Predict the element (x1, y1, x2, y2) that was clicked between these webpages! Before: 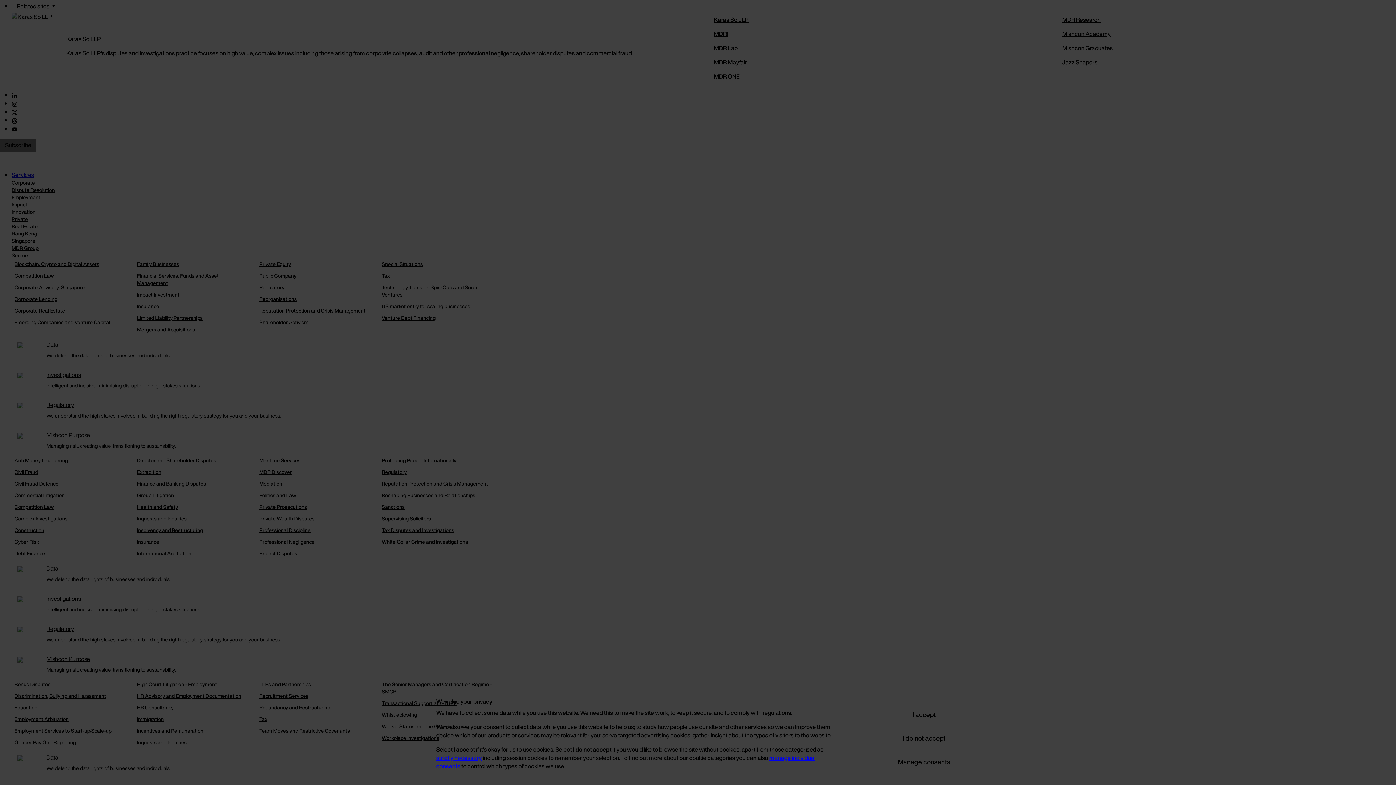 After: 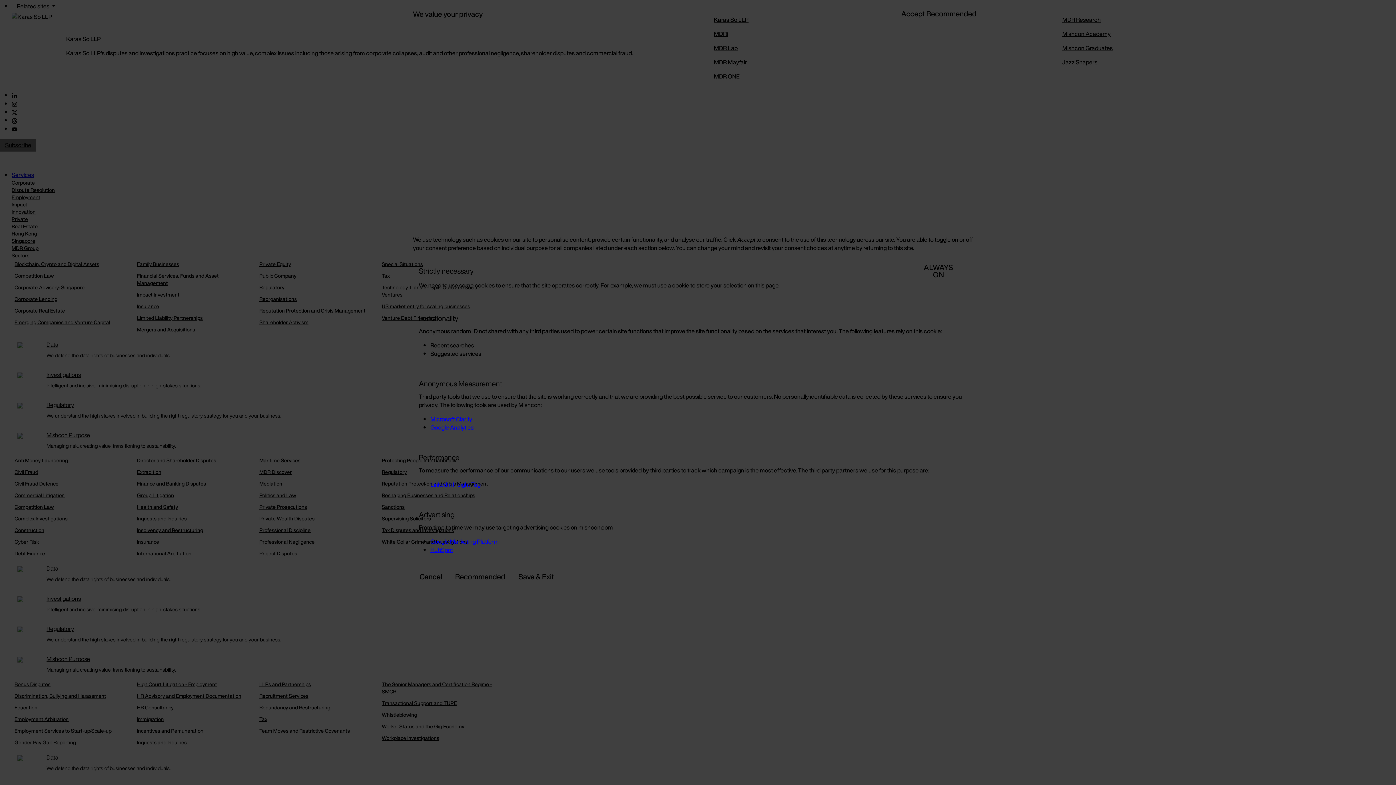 Action: label: Manage consents bbox: (888, 751, 960, 773)